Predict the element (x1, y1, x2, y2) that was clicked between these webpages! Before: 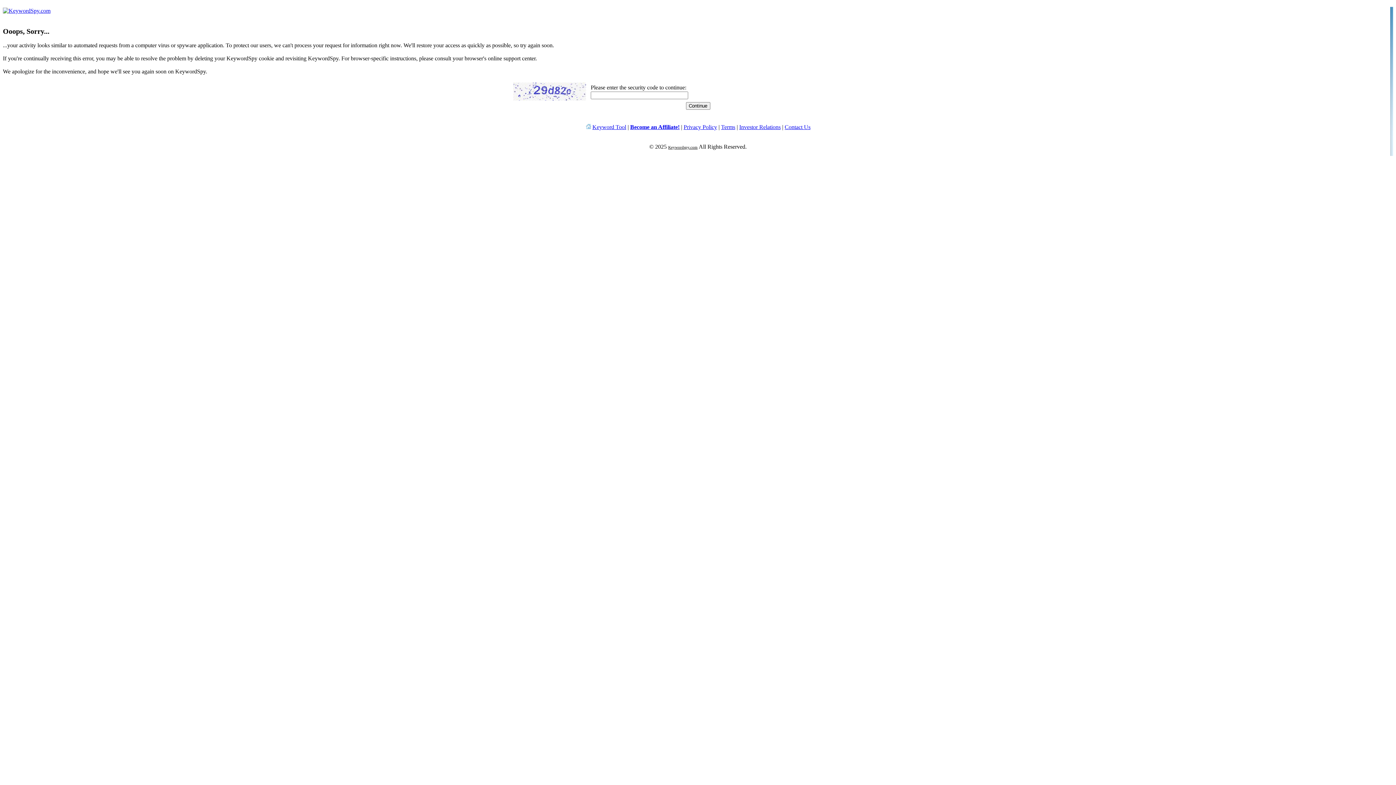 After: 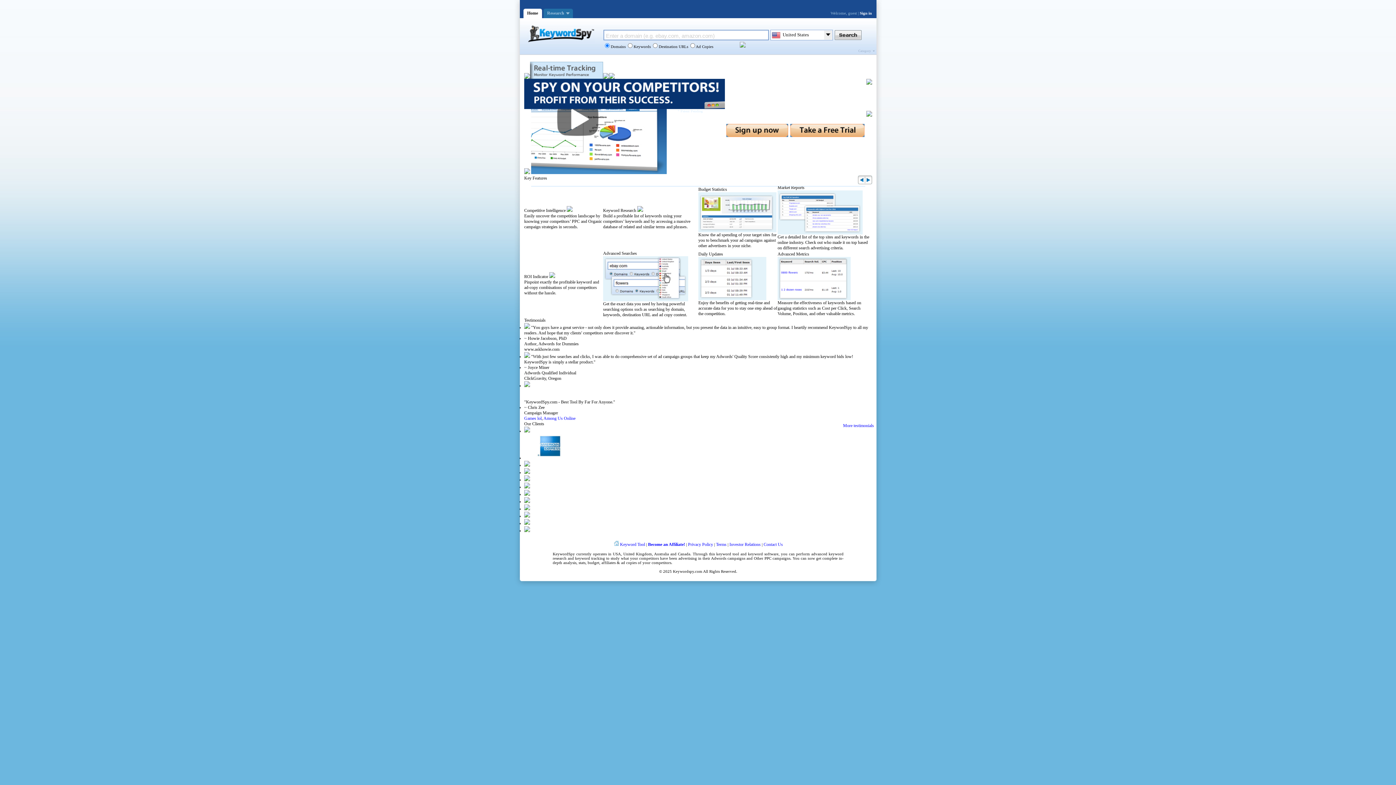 Action: bbox: (592, 124, 626, 130) label: Keyword Tool